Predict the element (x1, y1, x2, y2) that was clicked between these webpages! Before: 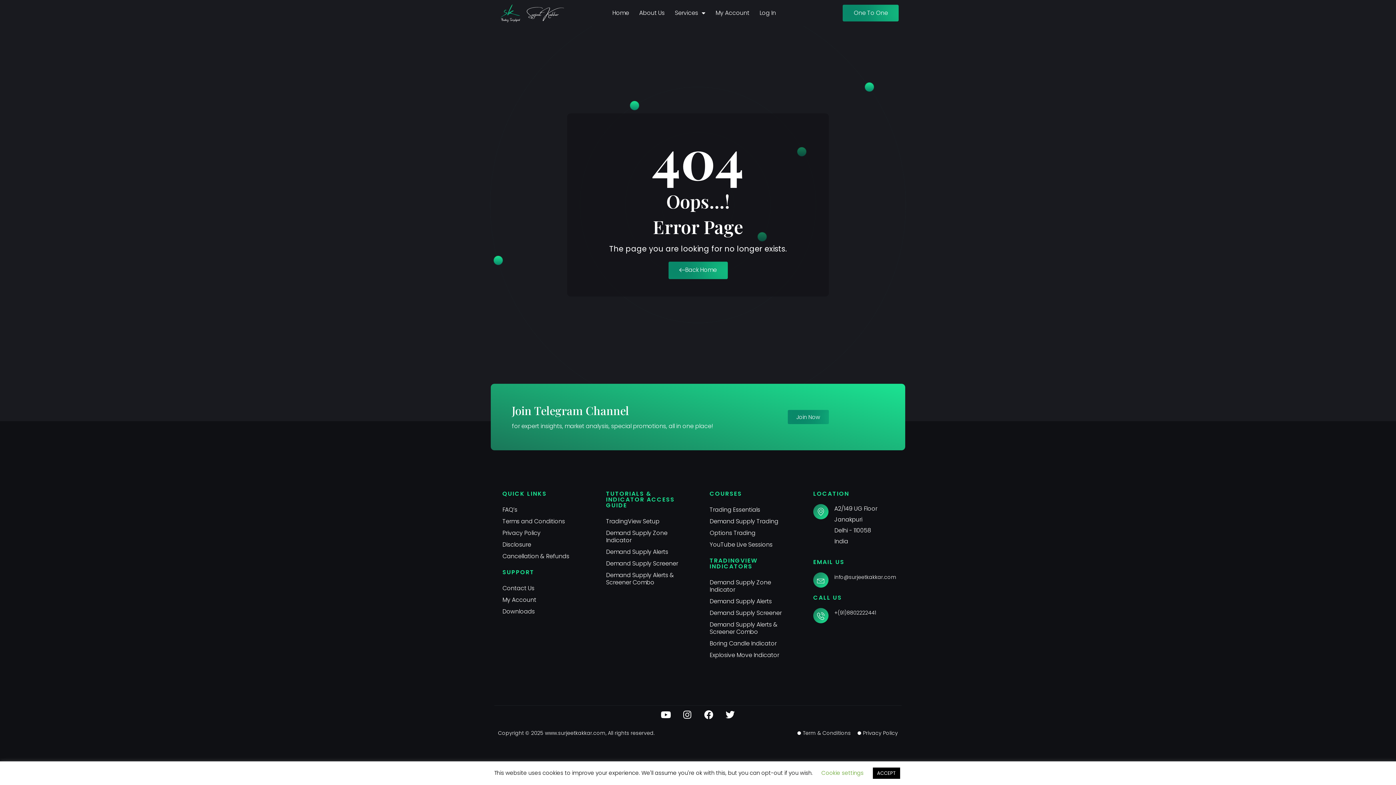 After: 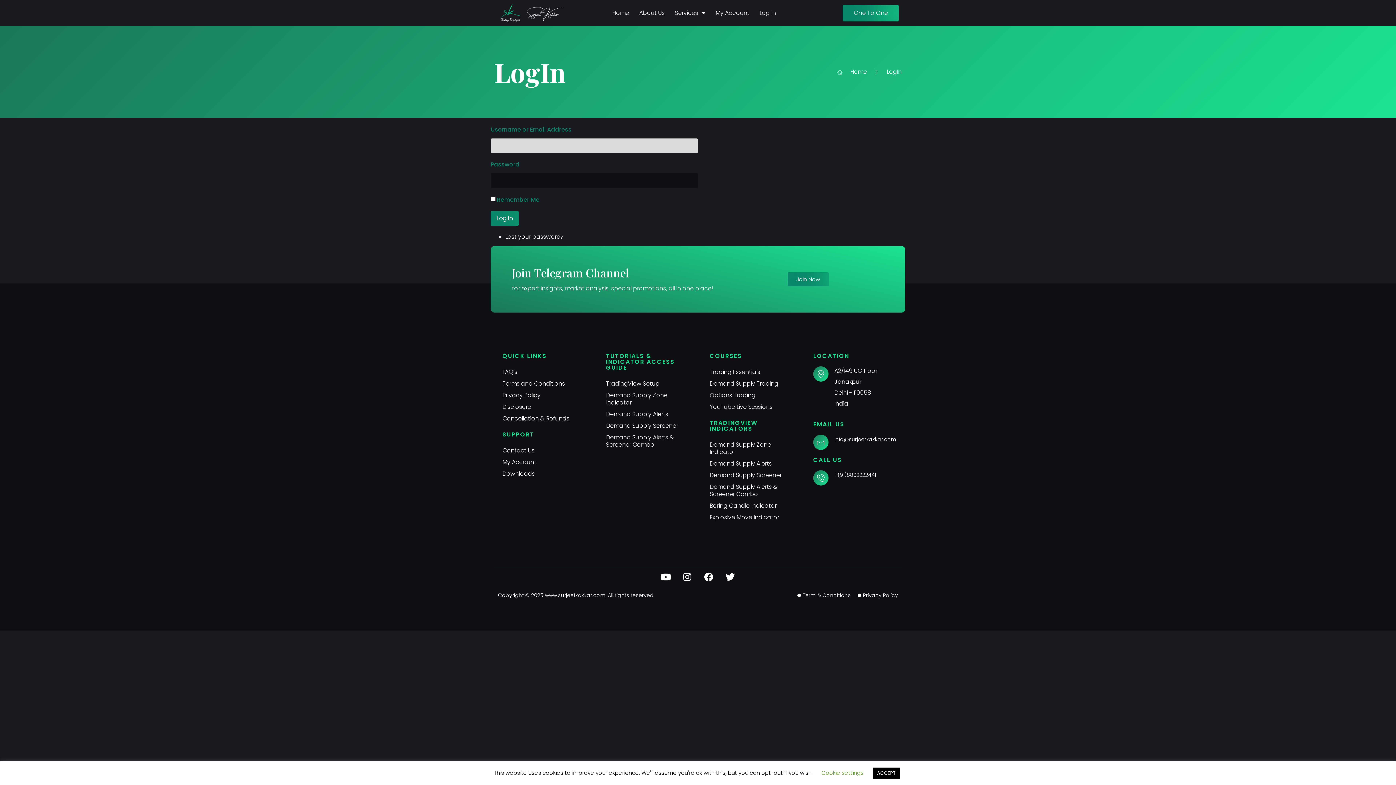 Action: bbox: (502, 594, 582, 606) label: My Account